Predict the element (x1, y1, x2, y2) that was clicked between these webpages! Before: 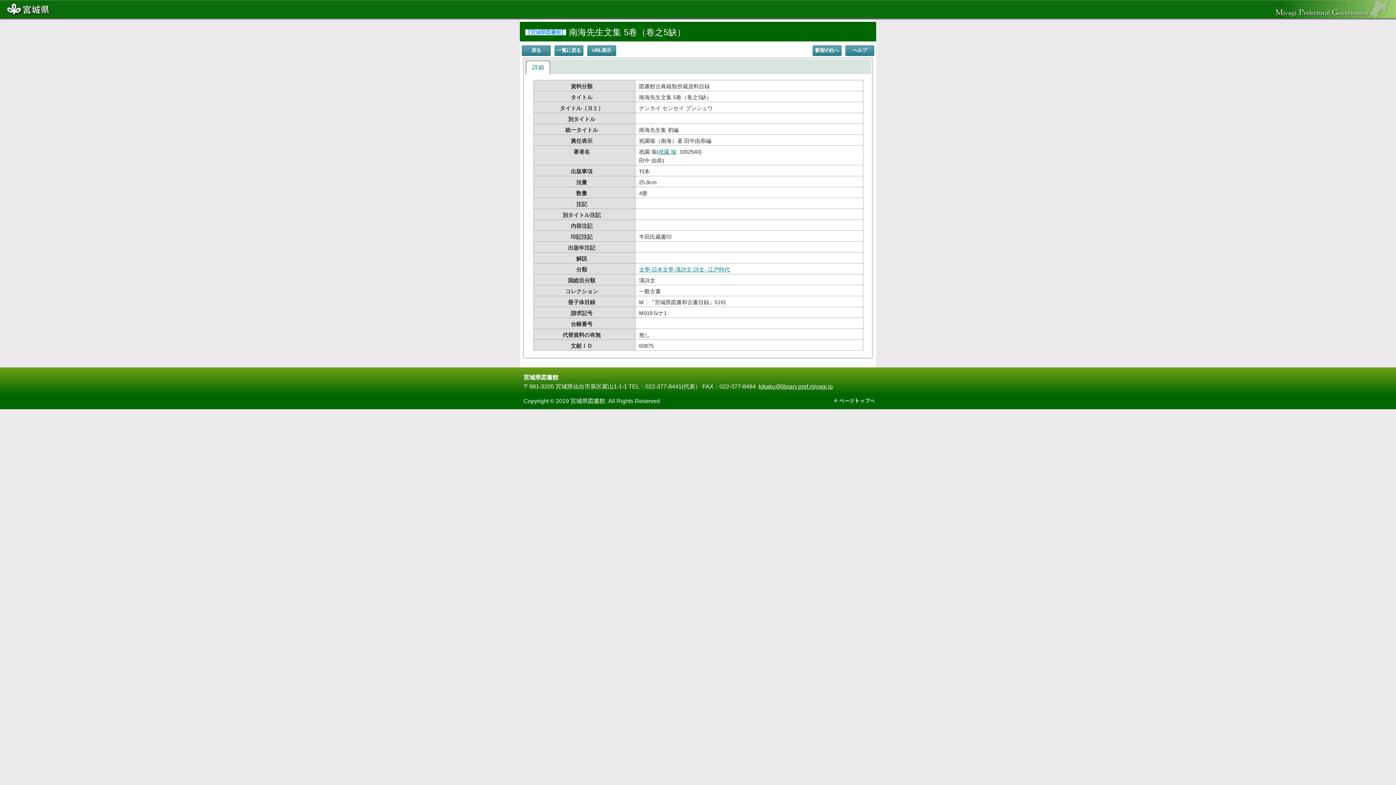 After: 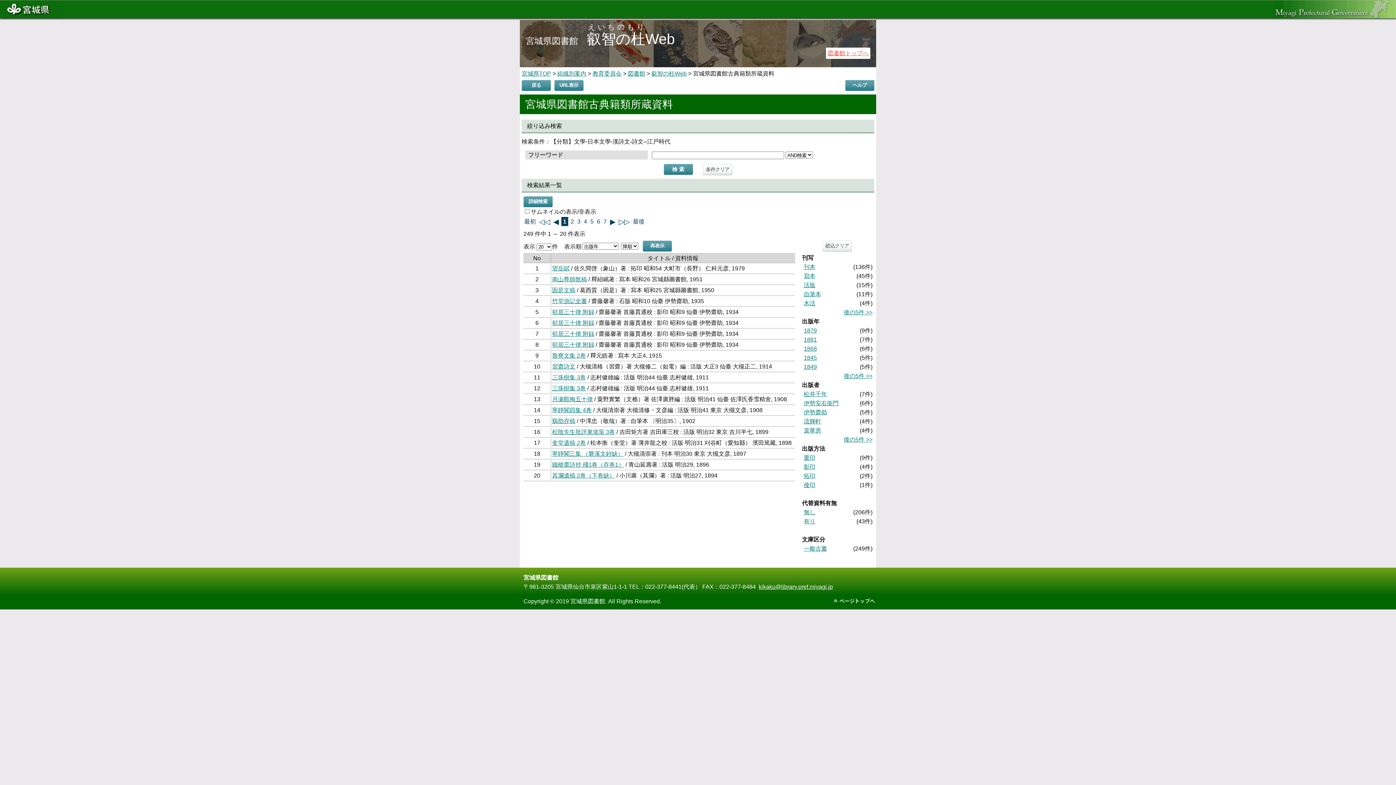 Action: label: 文學-日本文學-漢詩文-詩文--江戸時代 bbox: (639, 266, 730, 272)